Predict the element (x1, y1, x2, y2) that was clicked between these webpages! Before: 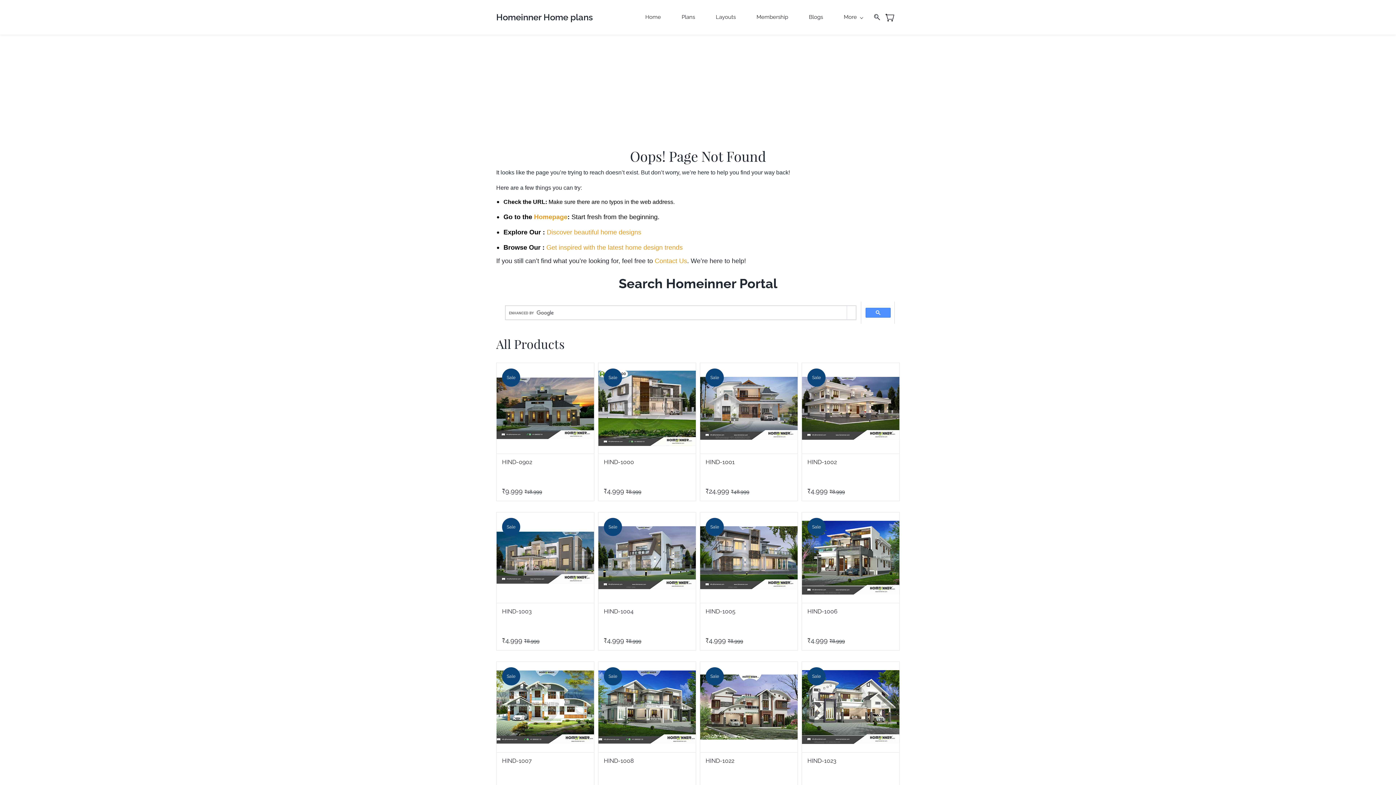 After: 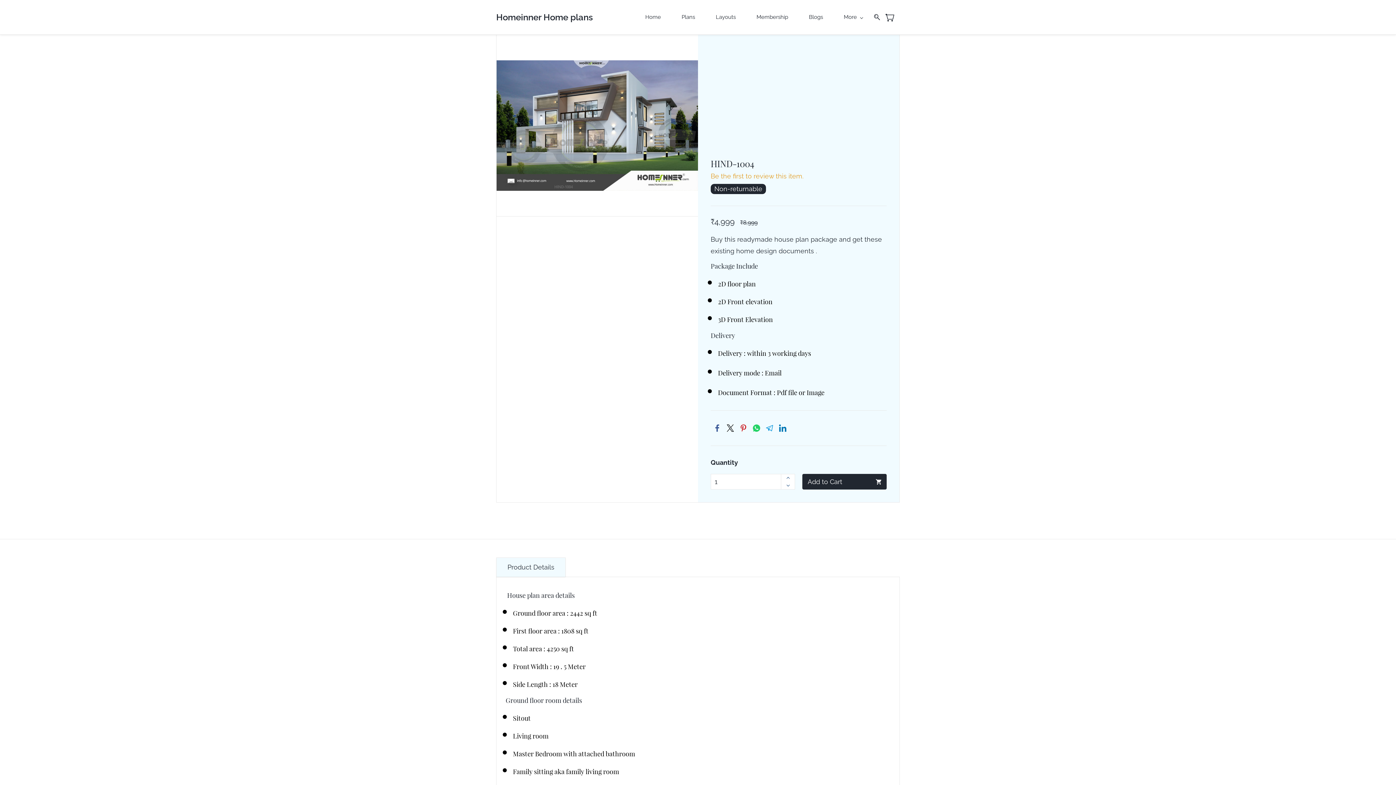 Action: bbox: (598, 512, 696, 650)